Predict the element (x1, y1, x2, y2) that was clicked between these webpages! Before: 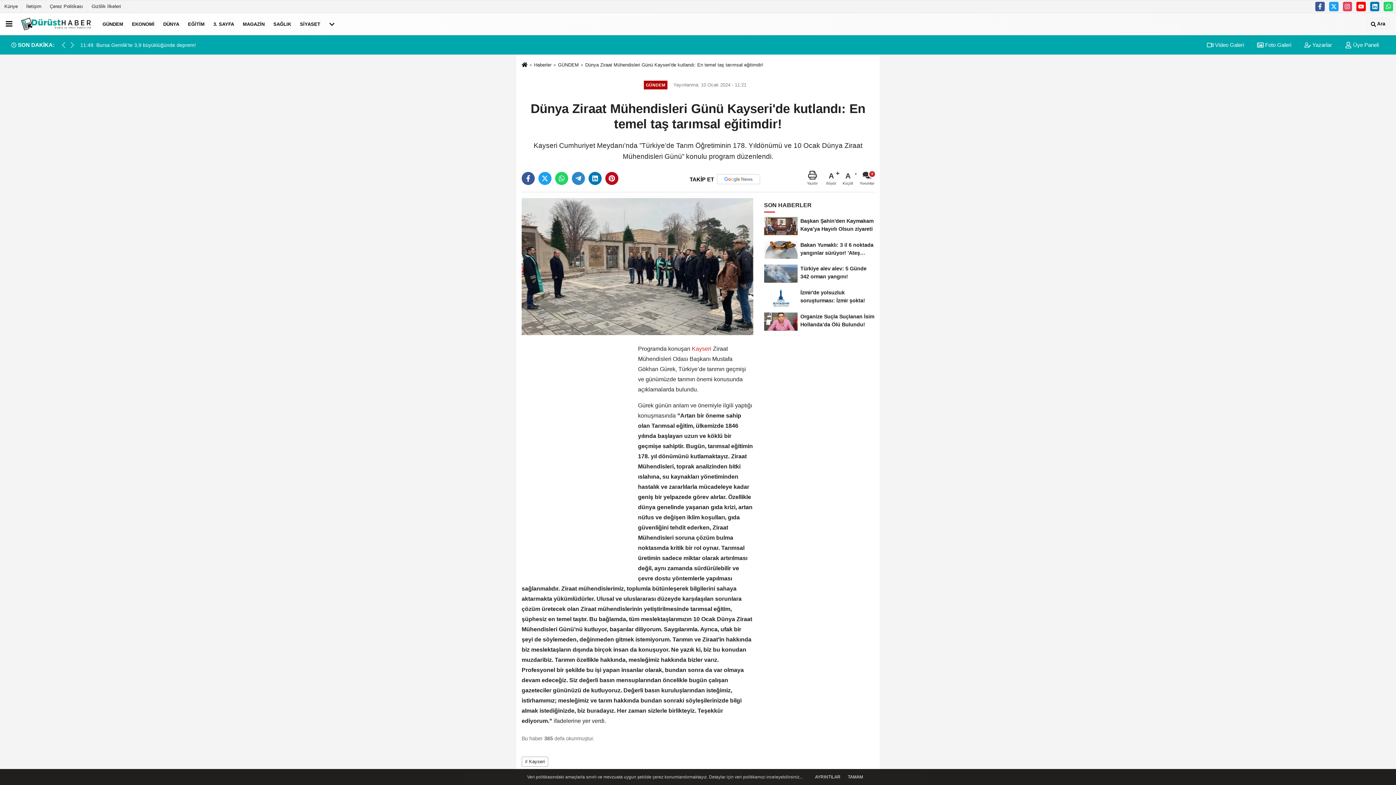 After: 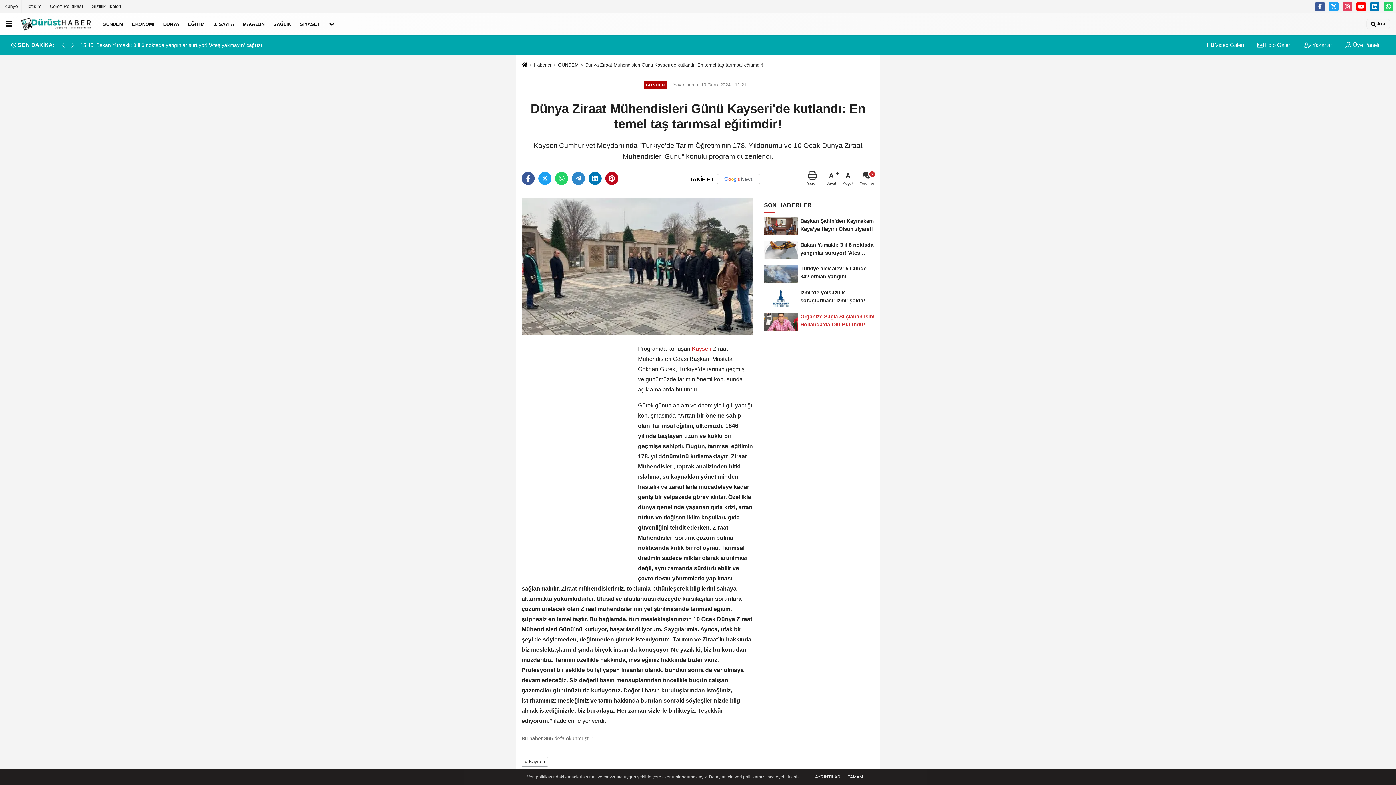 Action: label: Organize Suçla Suçlanan İsim Hollanda’da Ölü Bulundu! bbox: (764, 309, 874, 333)